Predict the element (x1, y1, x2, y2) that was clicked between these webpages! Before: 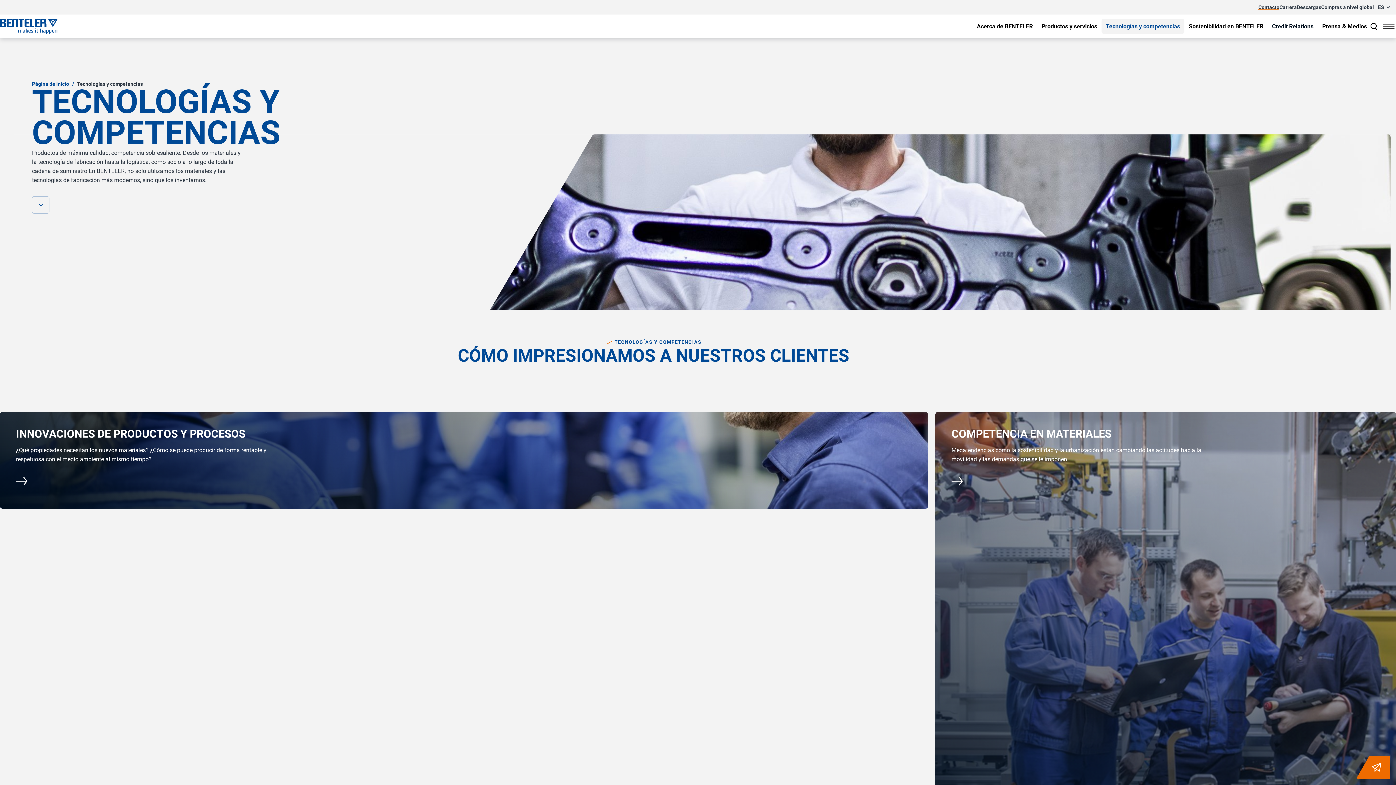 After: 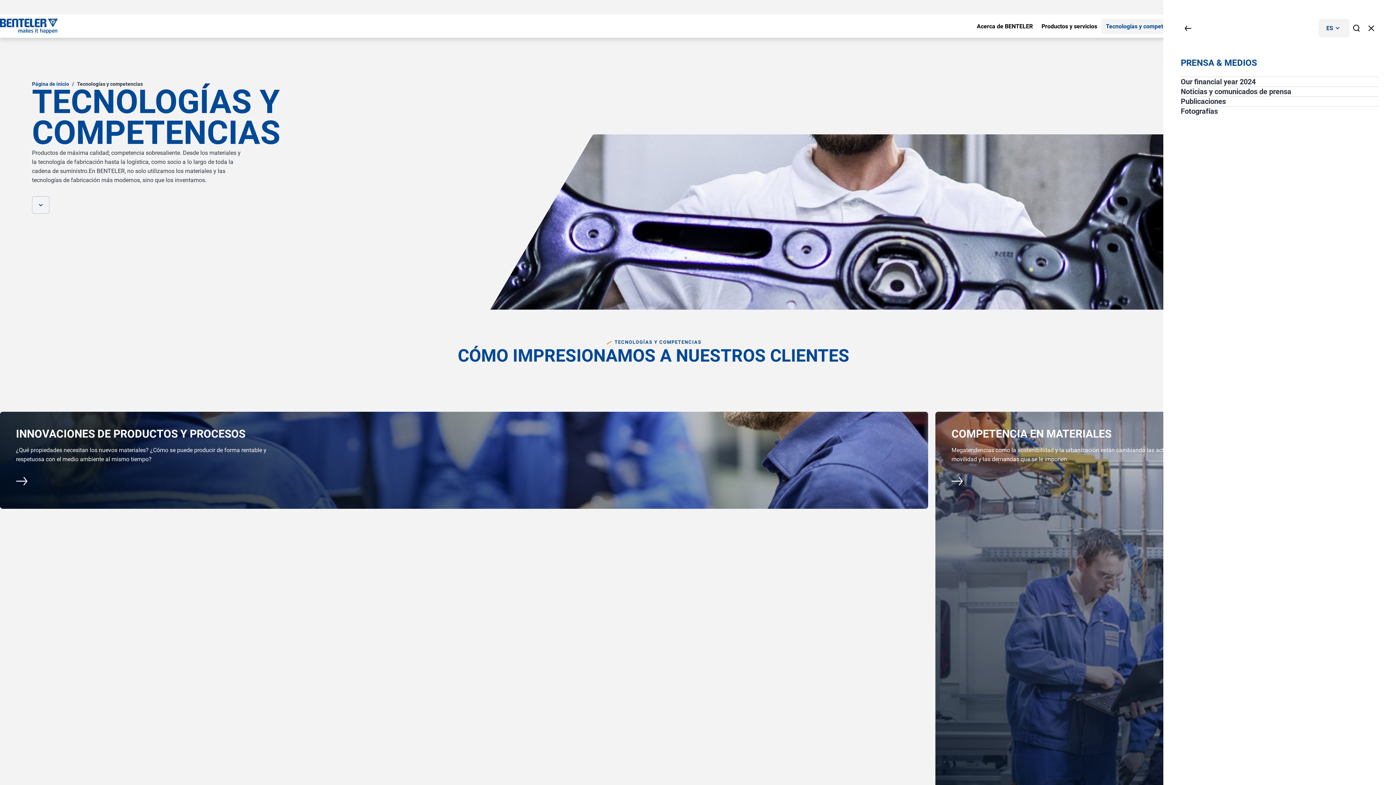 Action: bbox: (1318, 18, 1371, 33) label: aria.show_submenu